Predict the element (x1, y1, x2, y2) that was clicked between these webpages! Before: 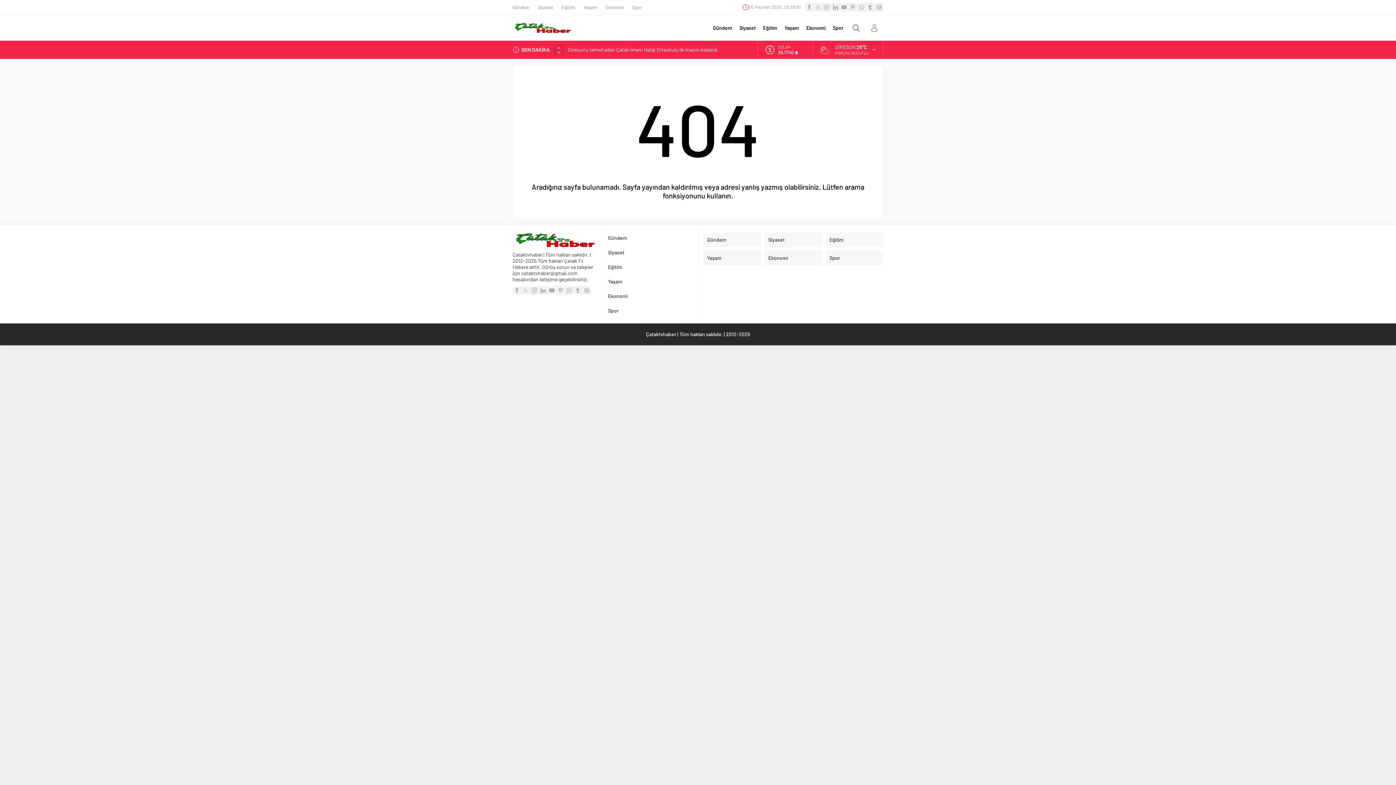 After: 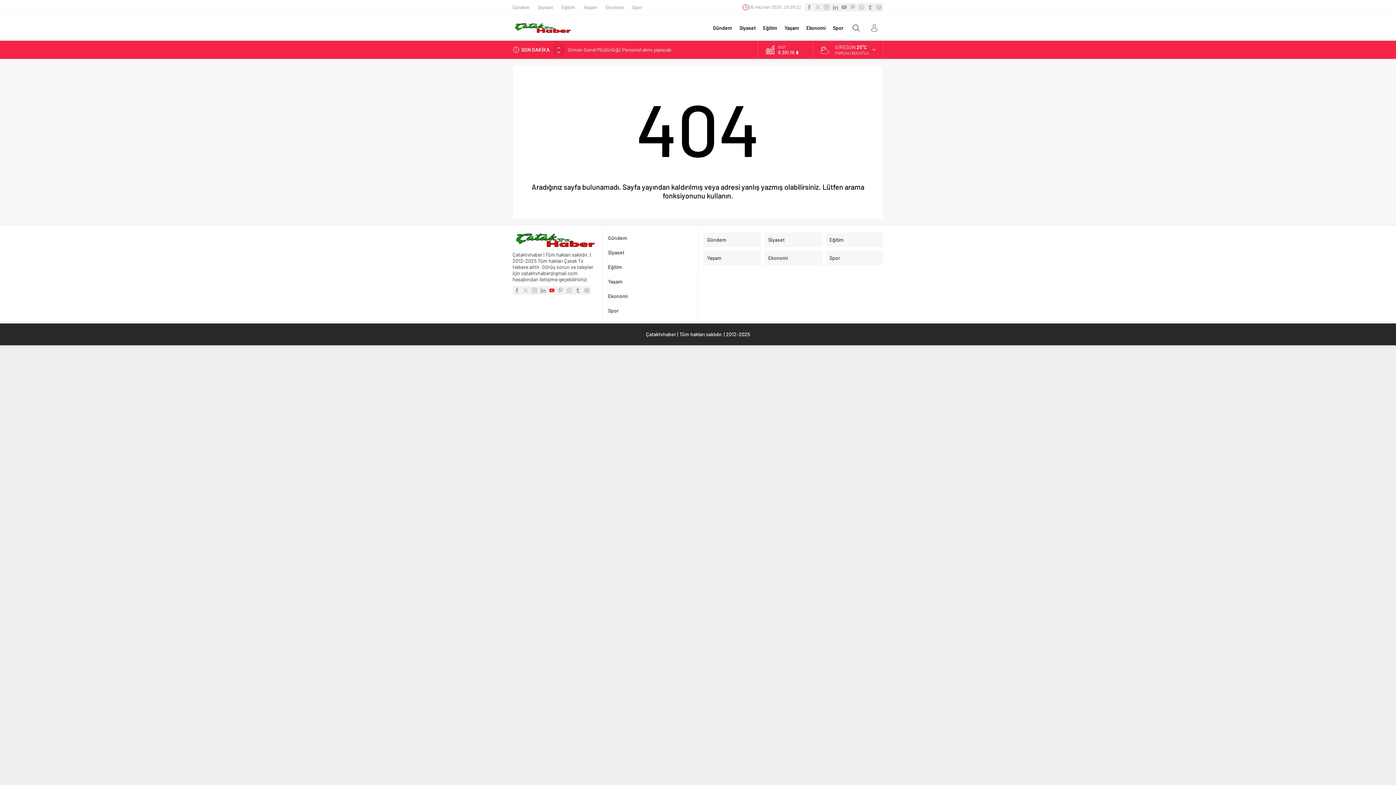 Action: bbox: (547, 286, 556, 294)